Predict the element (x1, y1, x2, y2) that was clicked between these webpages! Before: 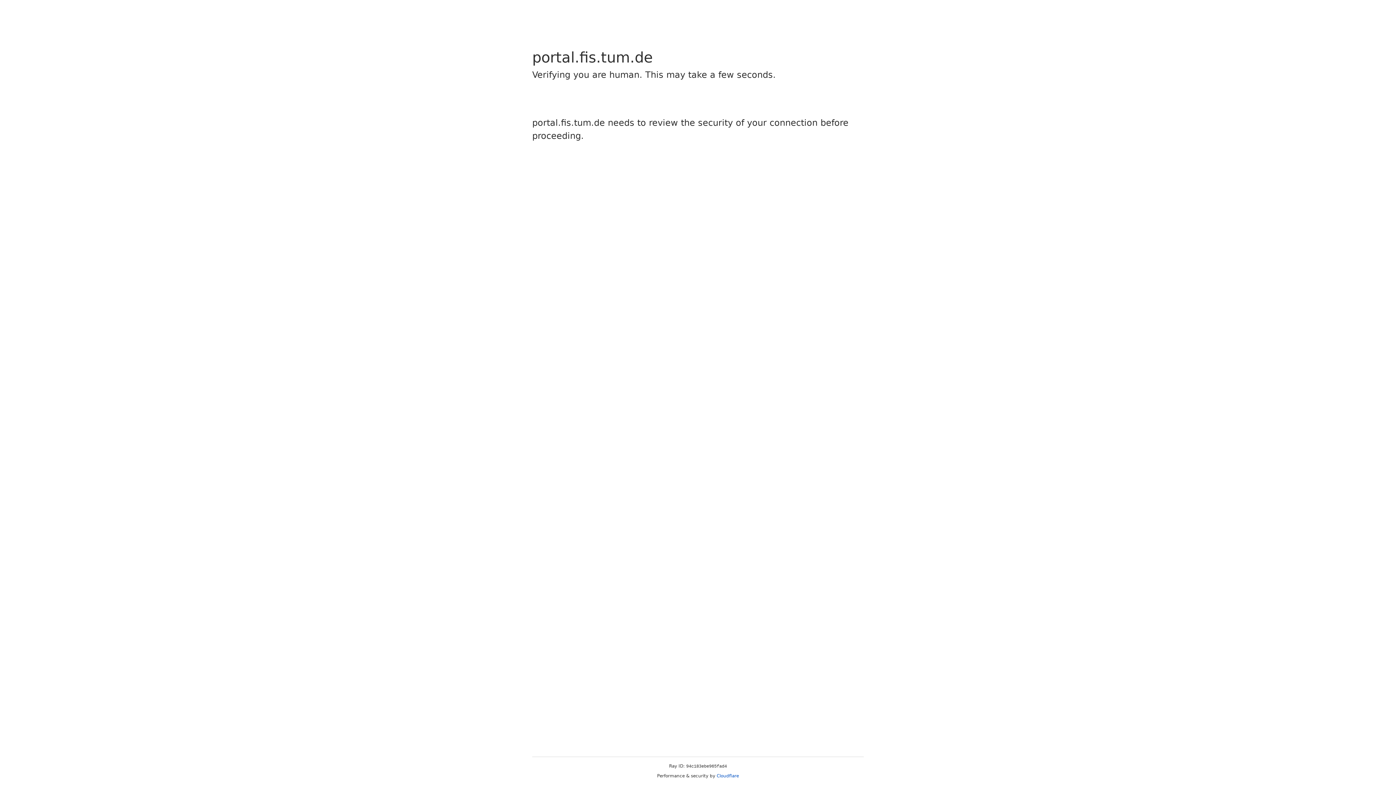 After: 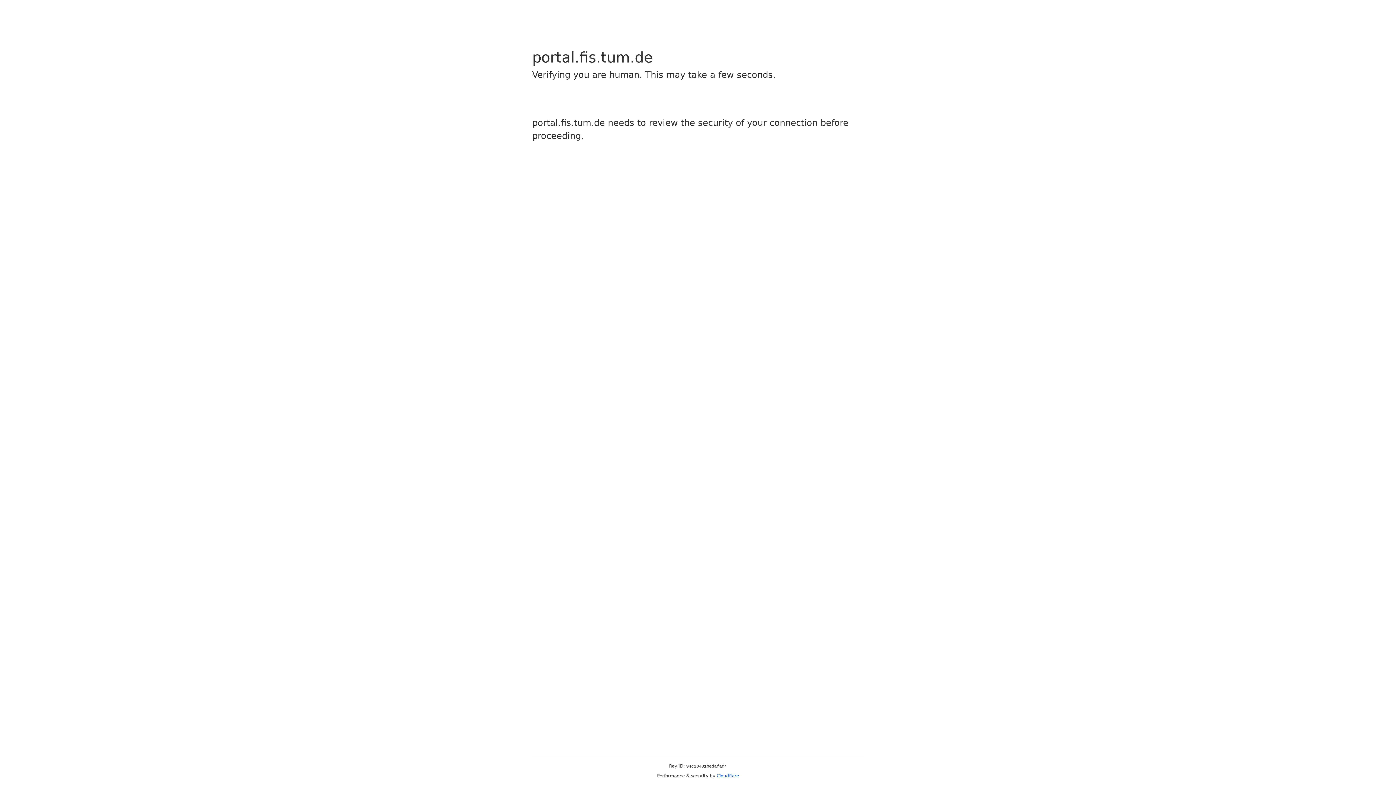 Action: label: Cloudflare bbox: (716, 773, 739, 778)